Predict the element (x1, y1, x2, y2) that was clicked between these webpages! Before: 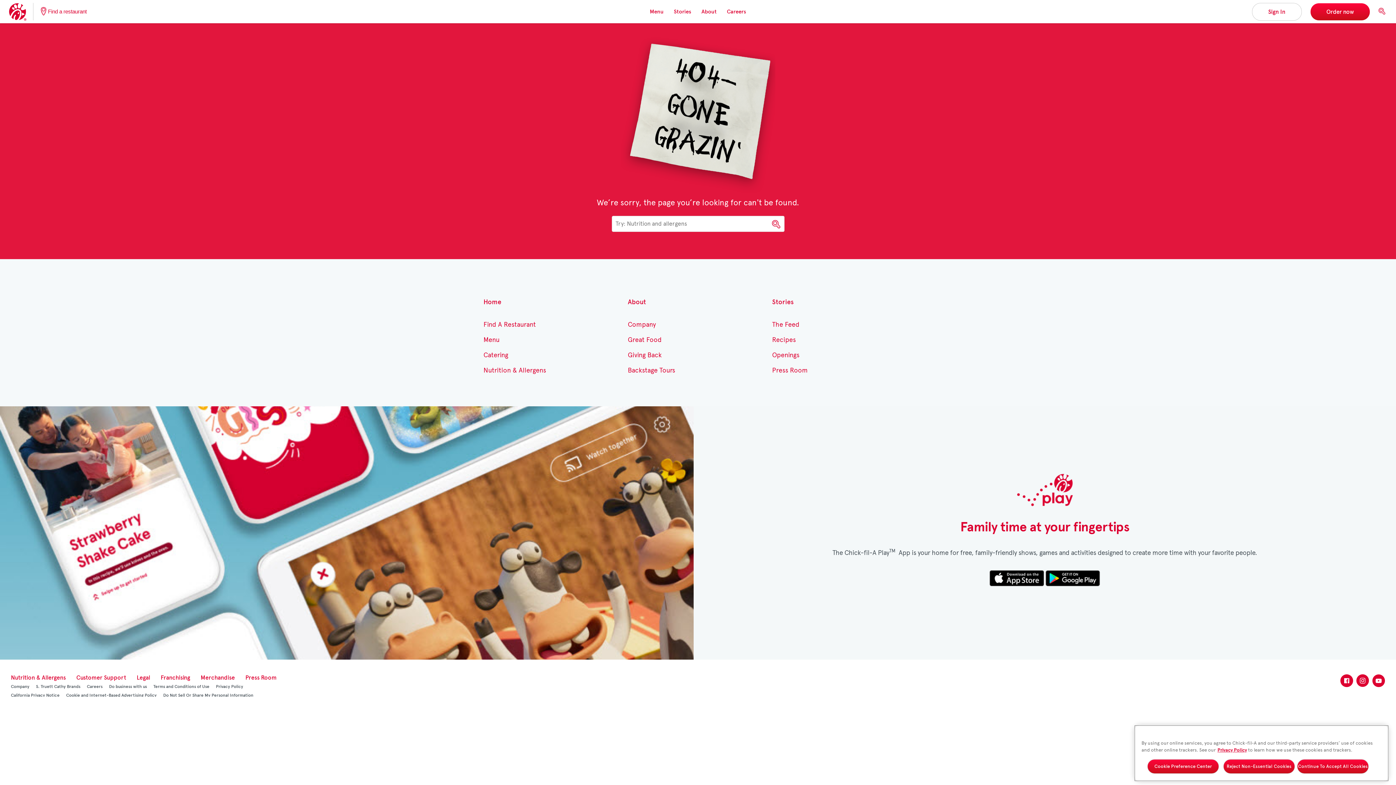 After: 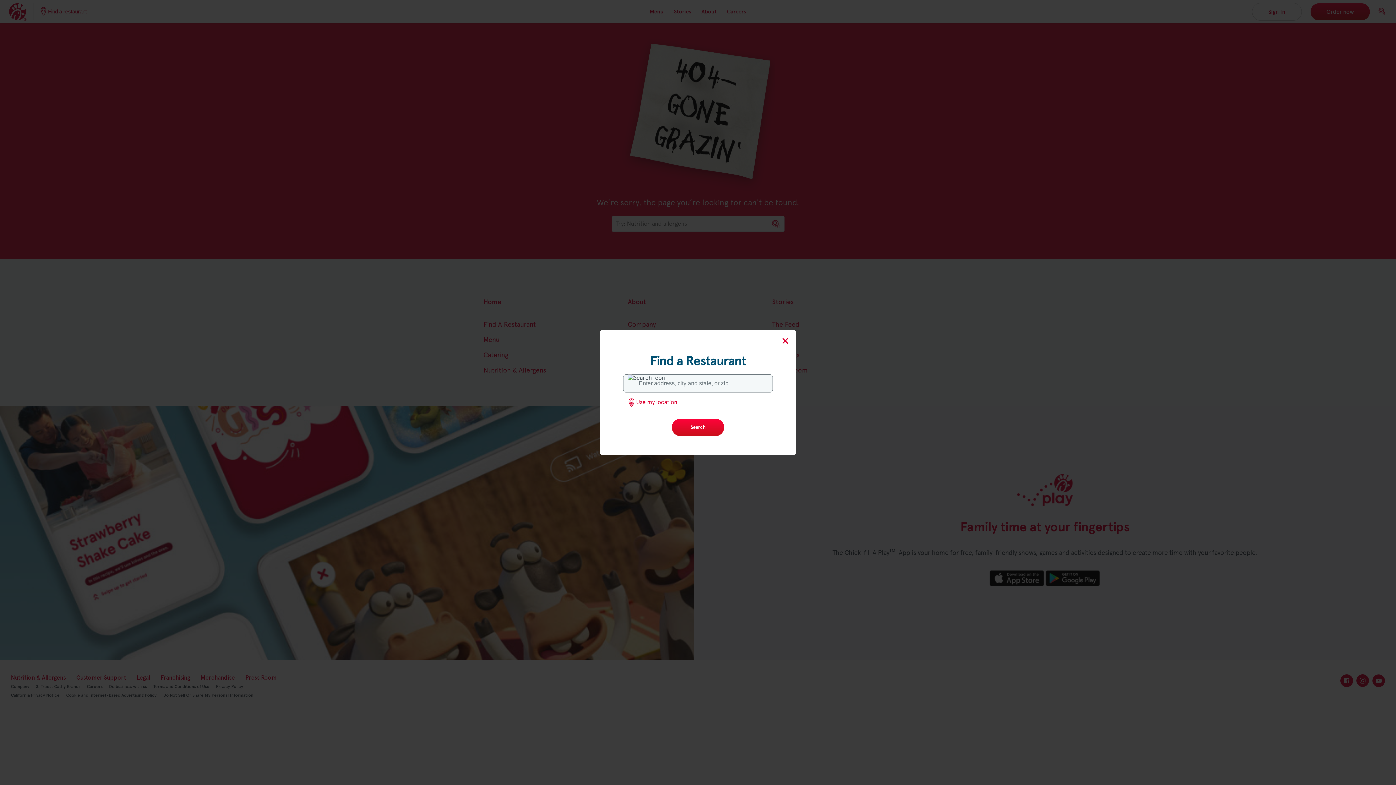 Action: bbox: (48, 5, 86, 17) label: Find a restaurant